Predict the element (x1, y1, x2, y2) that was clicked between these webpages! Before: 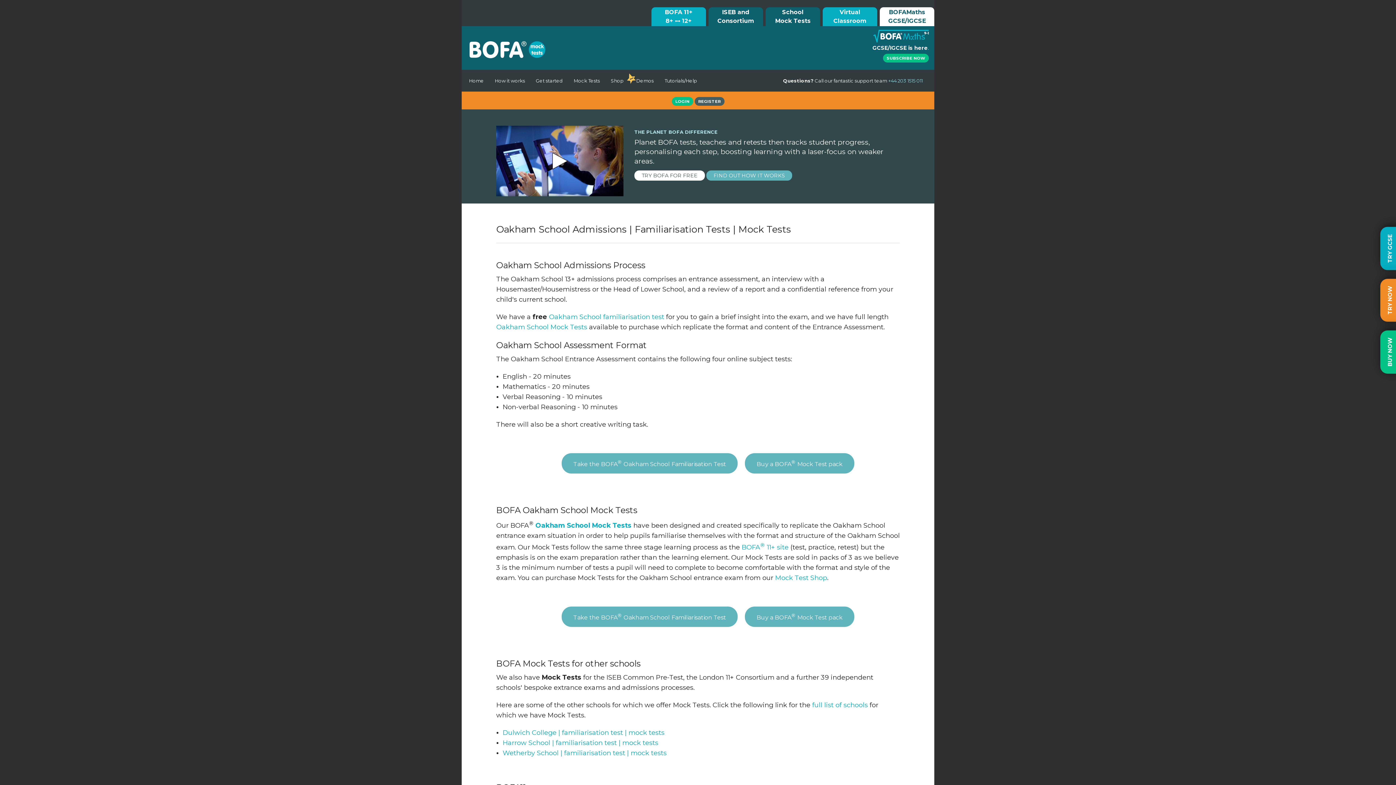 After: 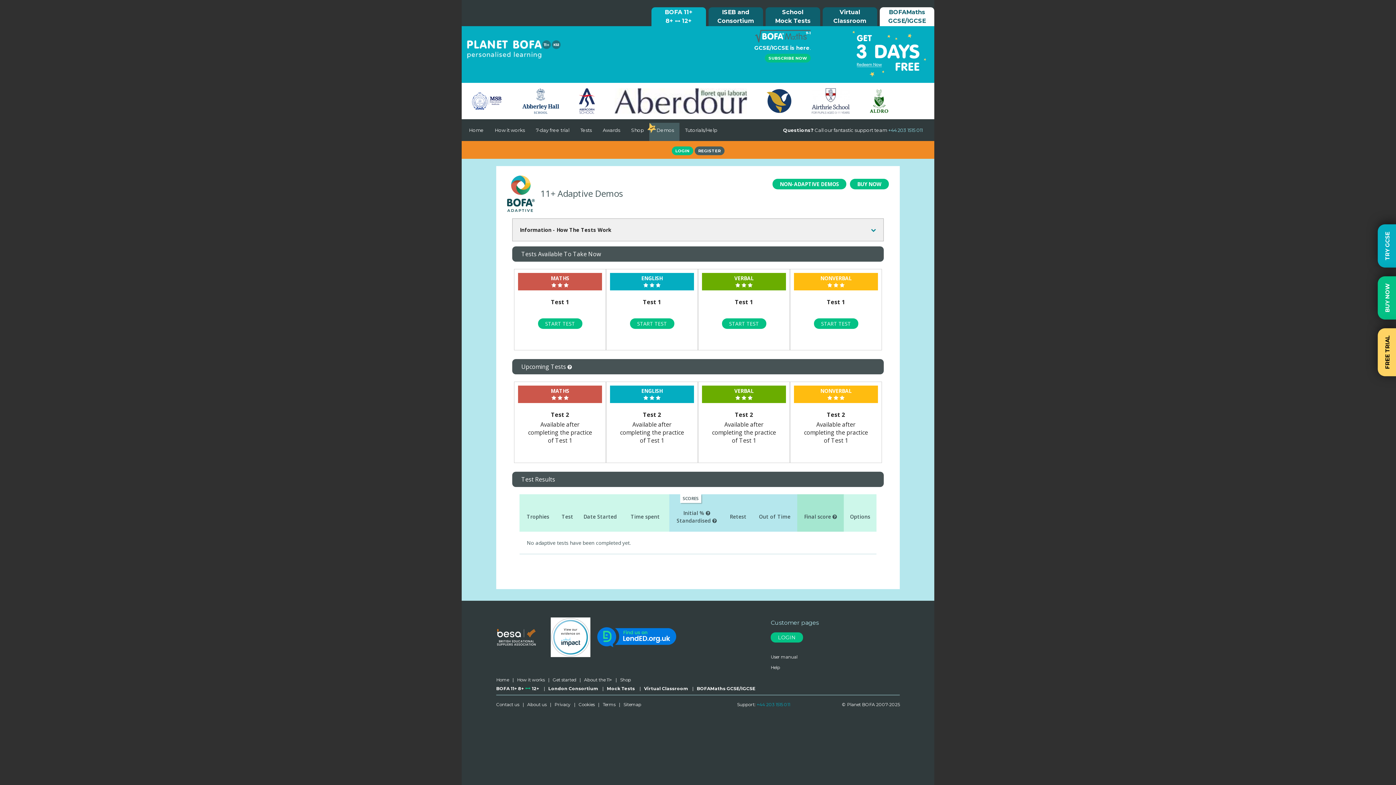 Action: bbox: (741, 543, 788, 551) label: BOFA® 11+ site